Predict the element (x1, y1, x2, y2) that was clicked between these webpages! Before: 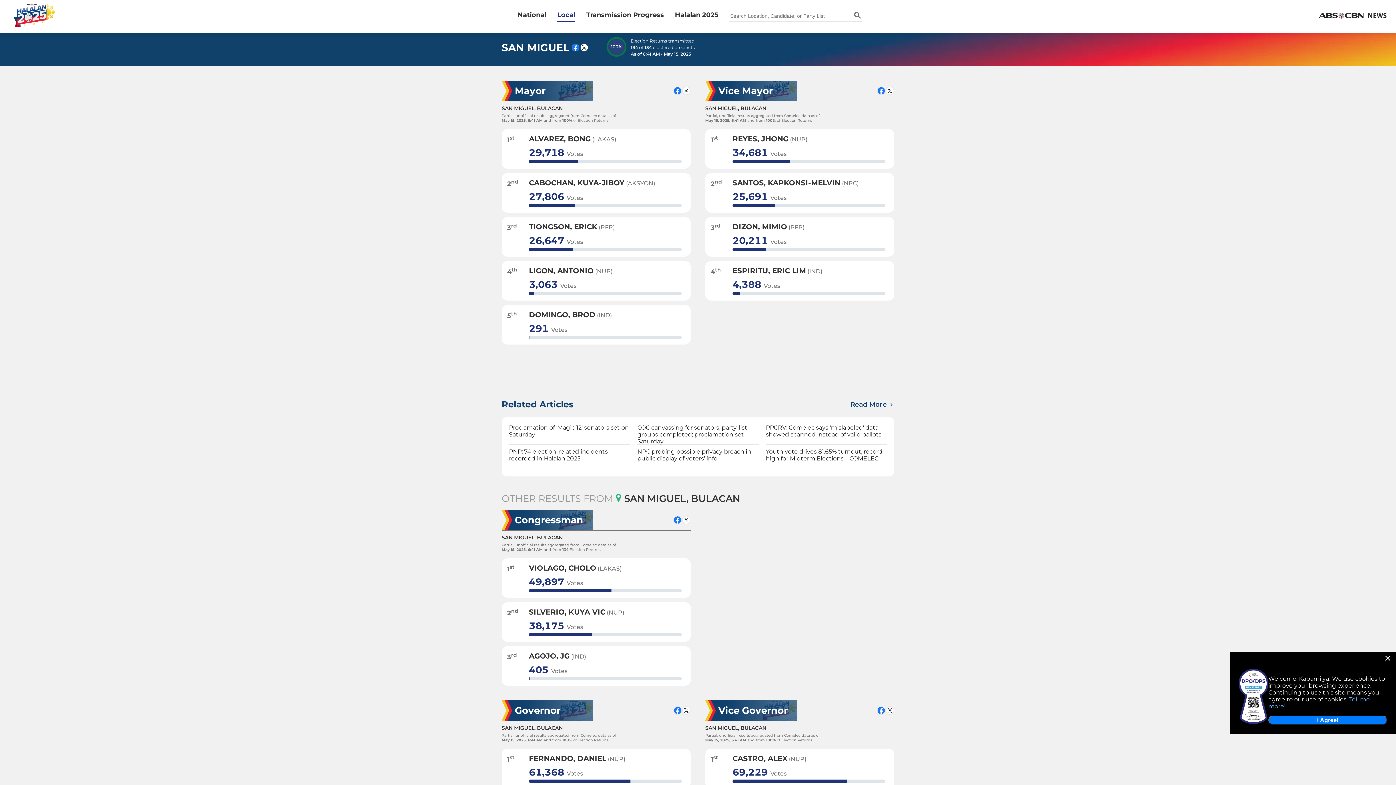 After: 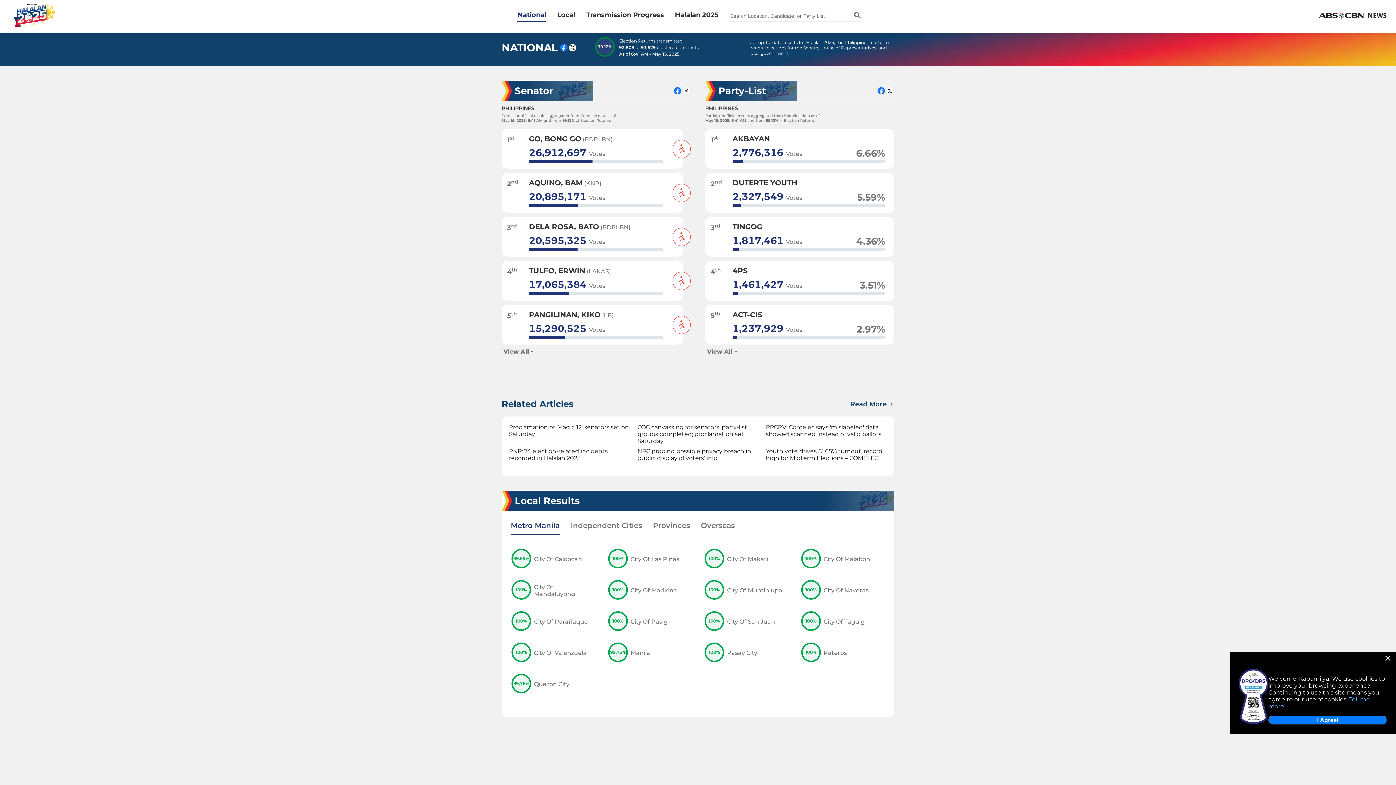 Action: bbox: (5, 22, 56, 29)